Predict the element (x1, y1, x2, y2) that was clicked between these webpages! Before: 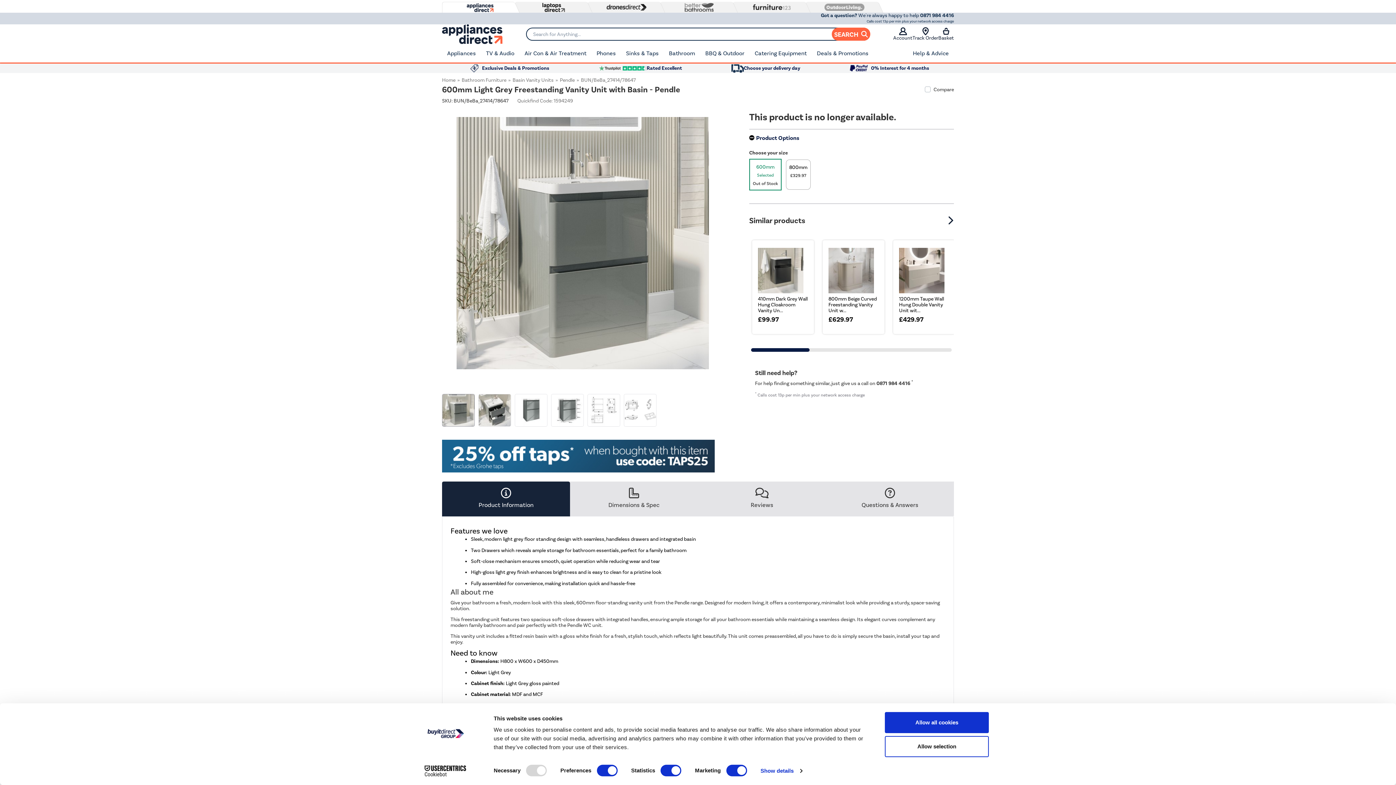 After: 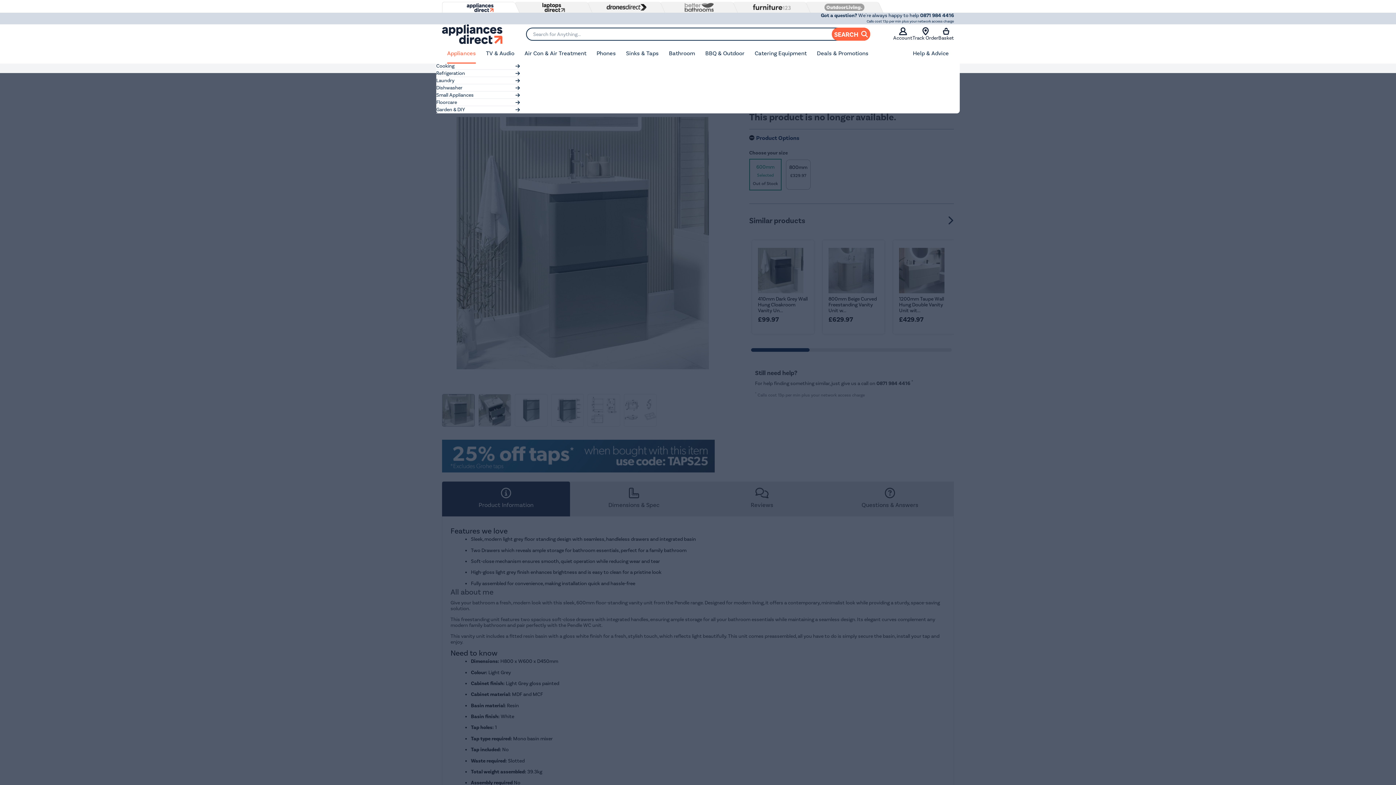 Action: bbox: (442, 44, 481, 62) label: Appliances